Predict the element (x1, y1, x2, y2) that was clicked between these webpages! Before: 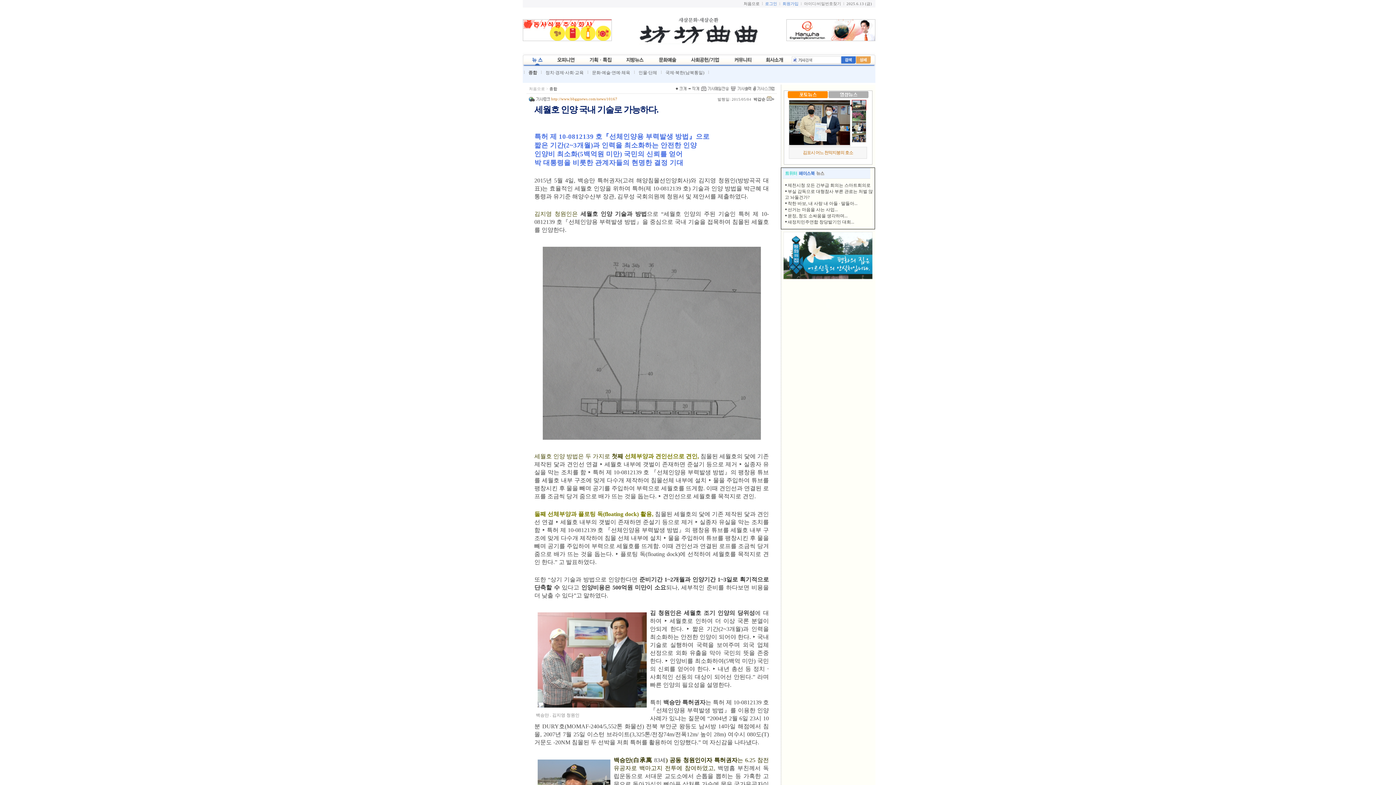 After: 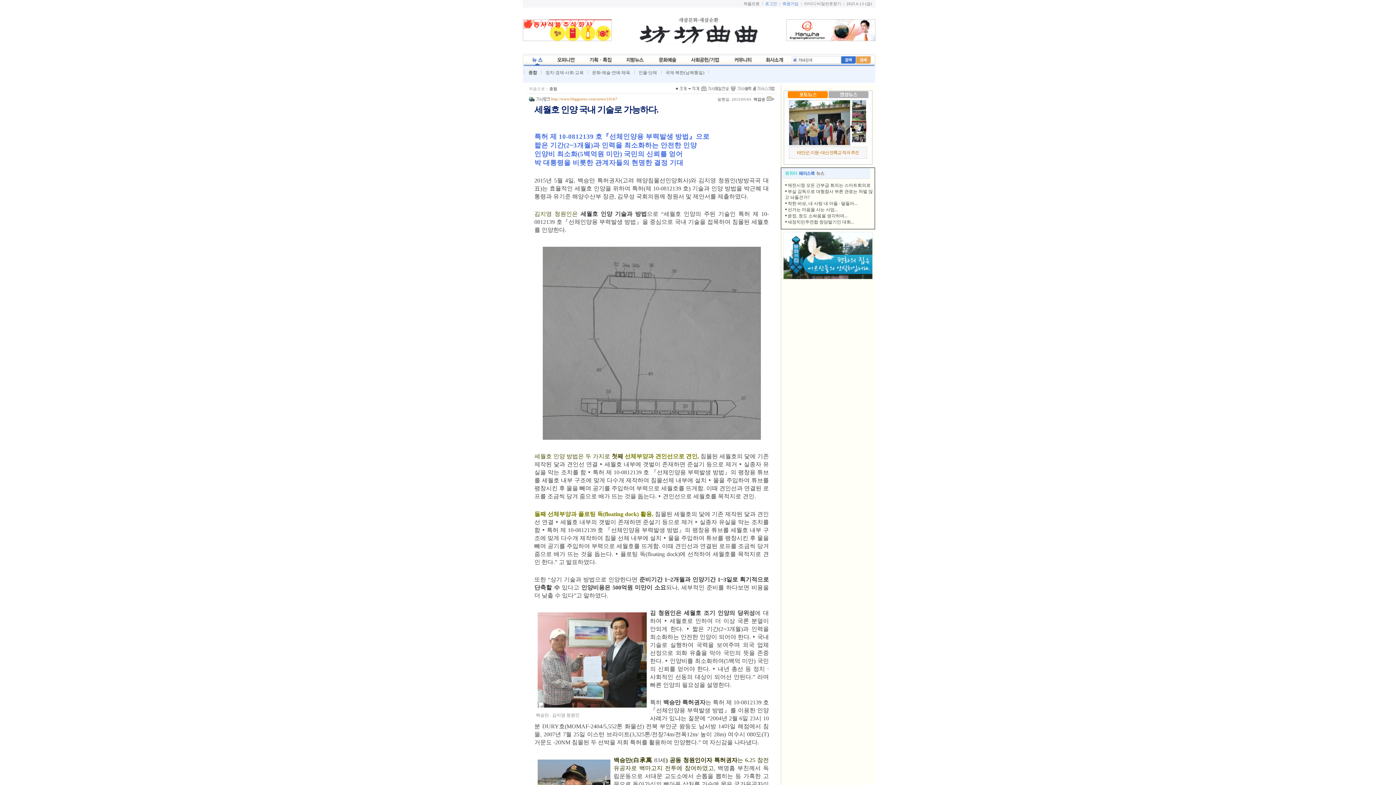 Action: bbox: (766, 96, 774, 101)